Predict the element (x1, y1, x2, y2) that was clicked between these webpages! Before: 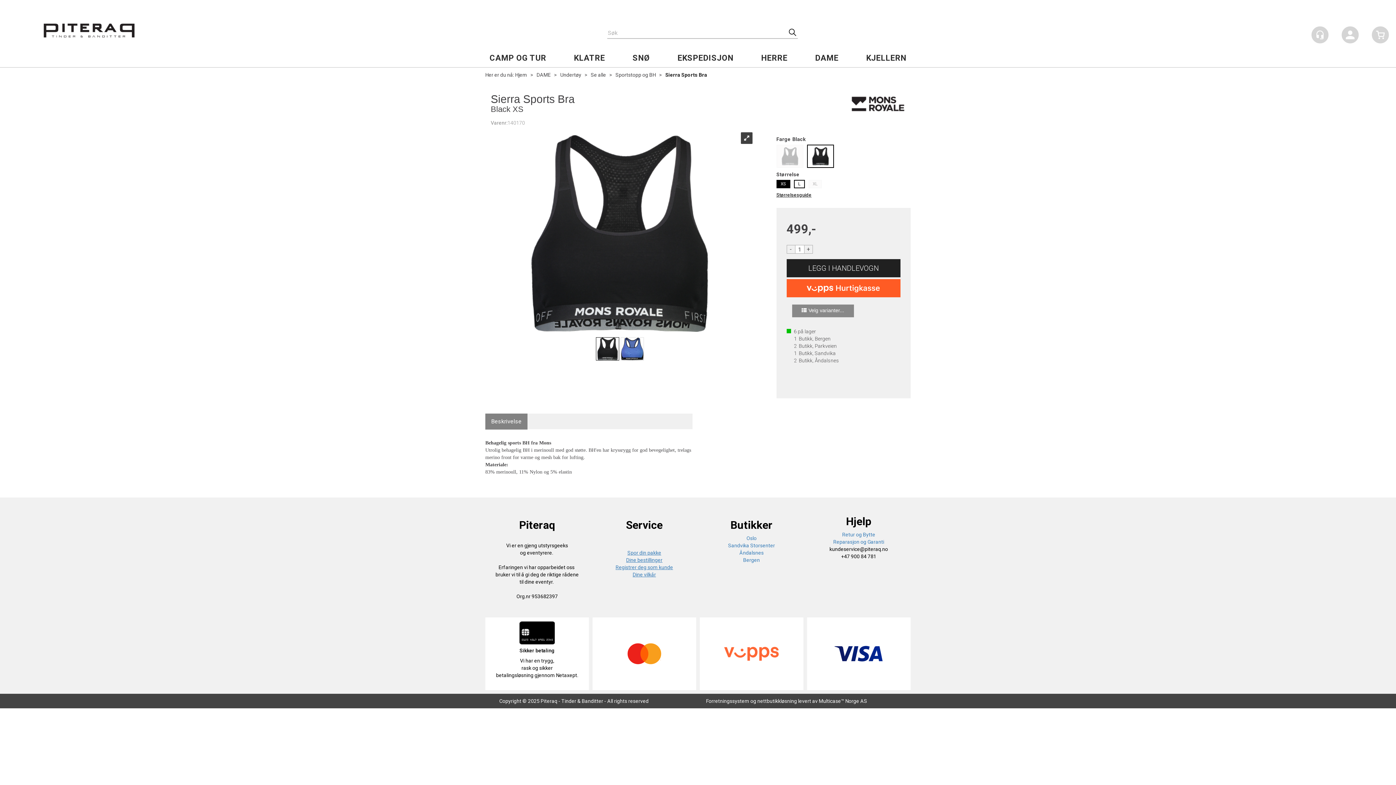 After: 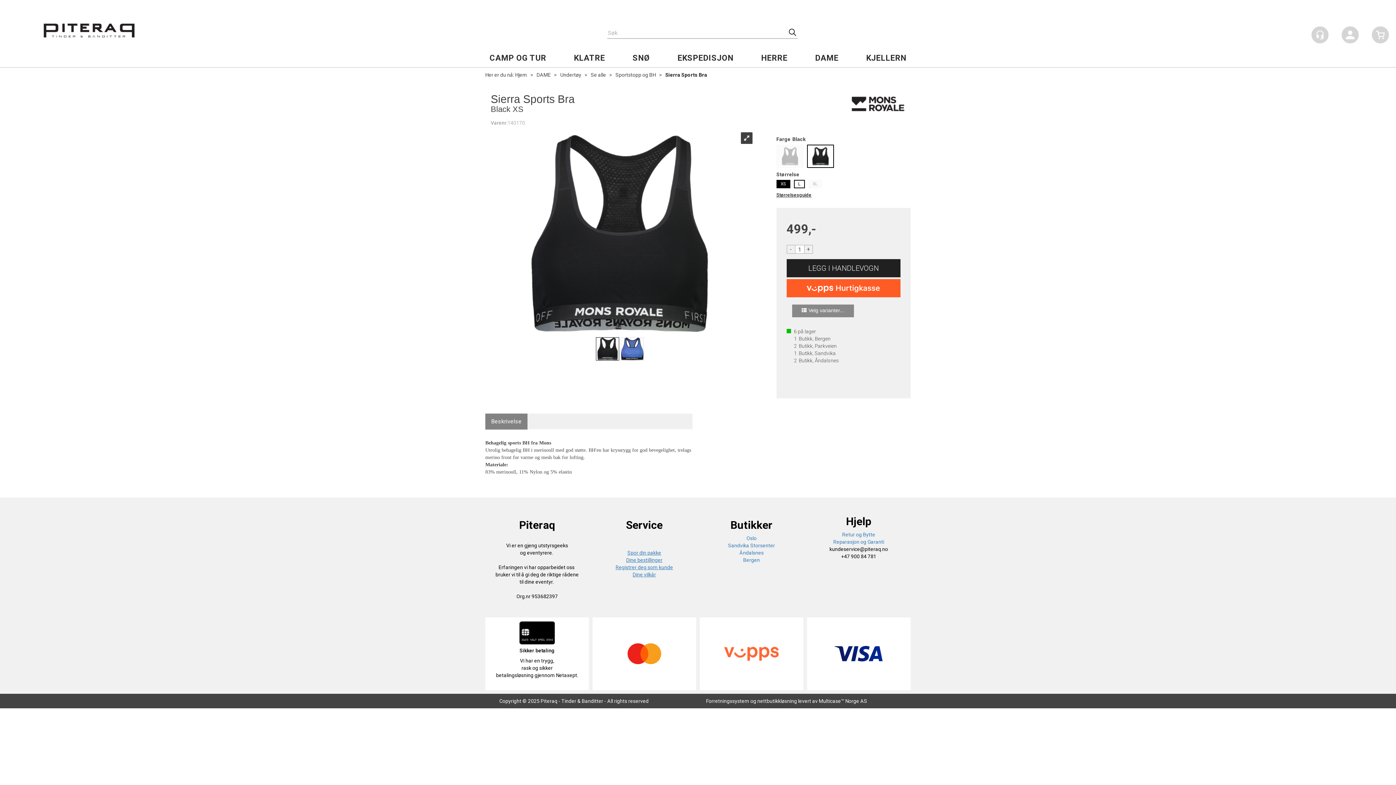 Action: bbox: (485, 413, 527, 429) label: Beskrivelse